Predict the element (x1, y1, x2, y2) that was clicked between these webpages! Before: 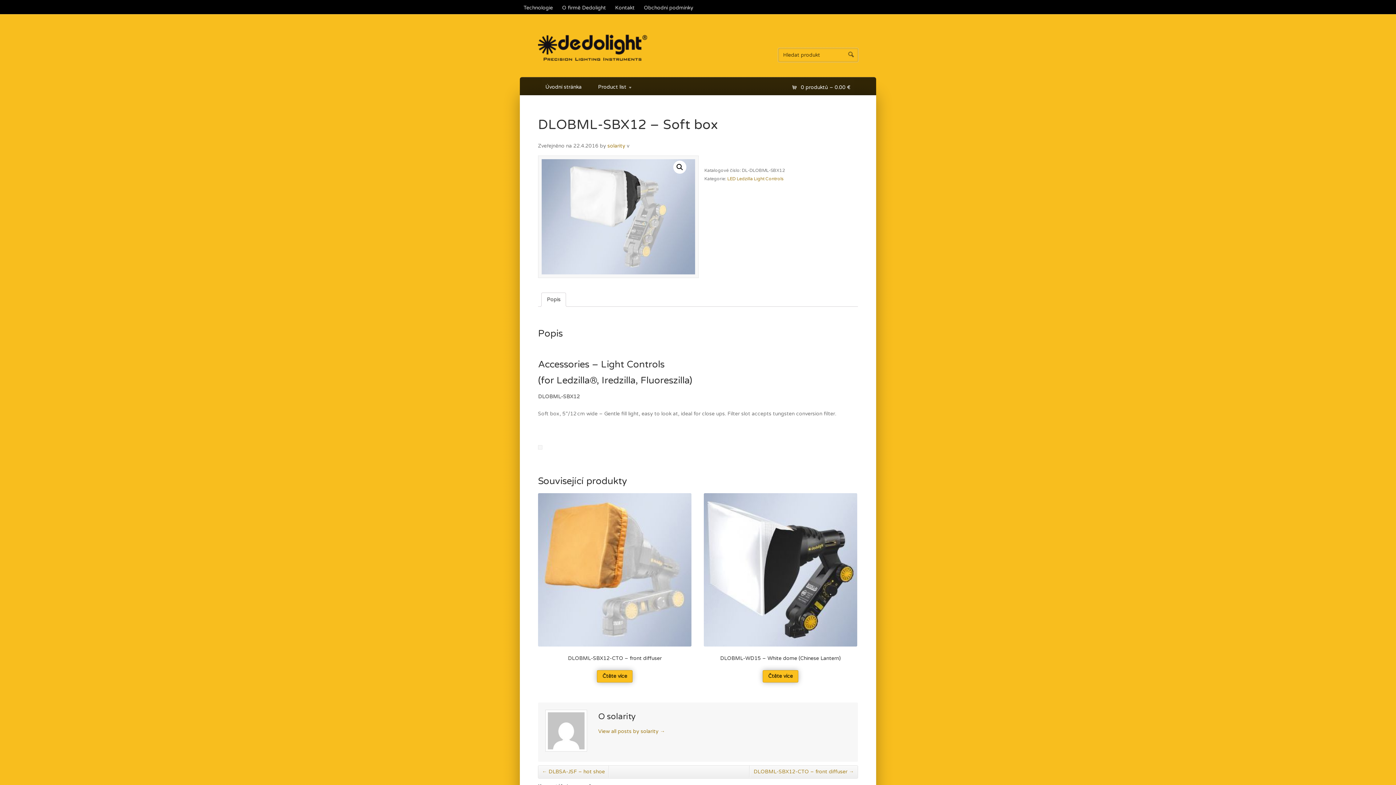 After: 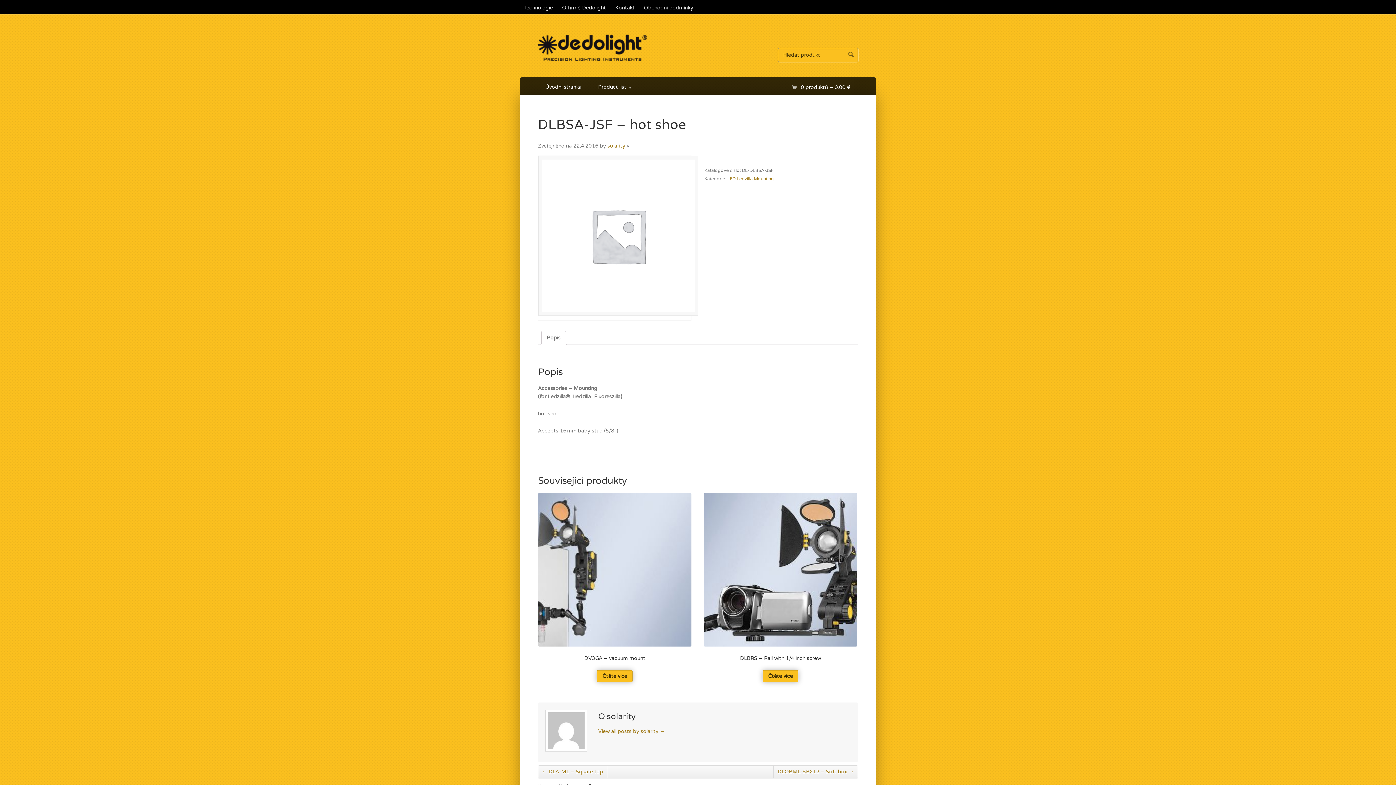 Action: label: ← DLBSA-JSF – hot shoe bbox: (538, 766, 609, 778)